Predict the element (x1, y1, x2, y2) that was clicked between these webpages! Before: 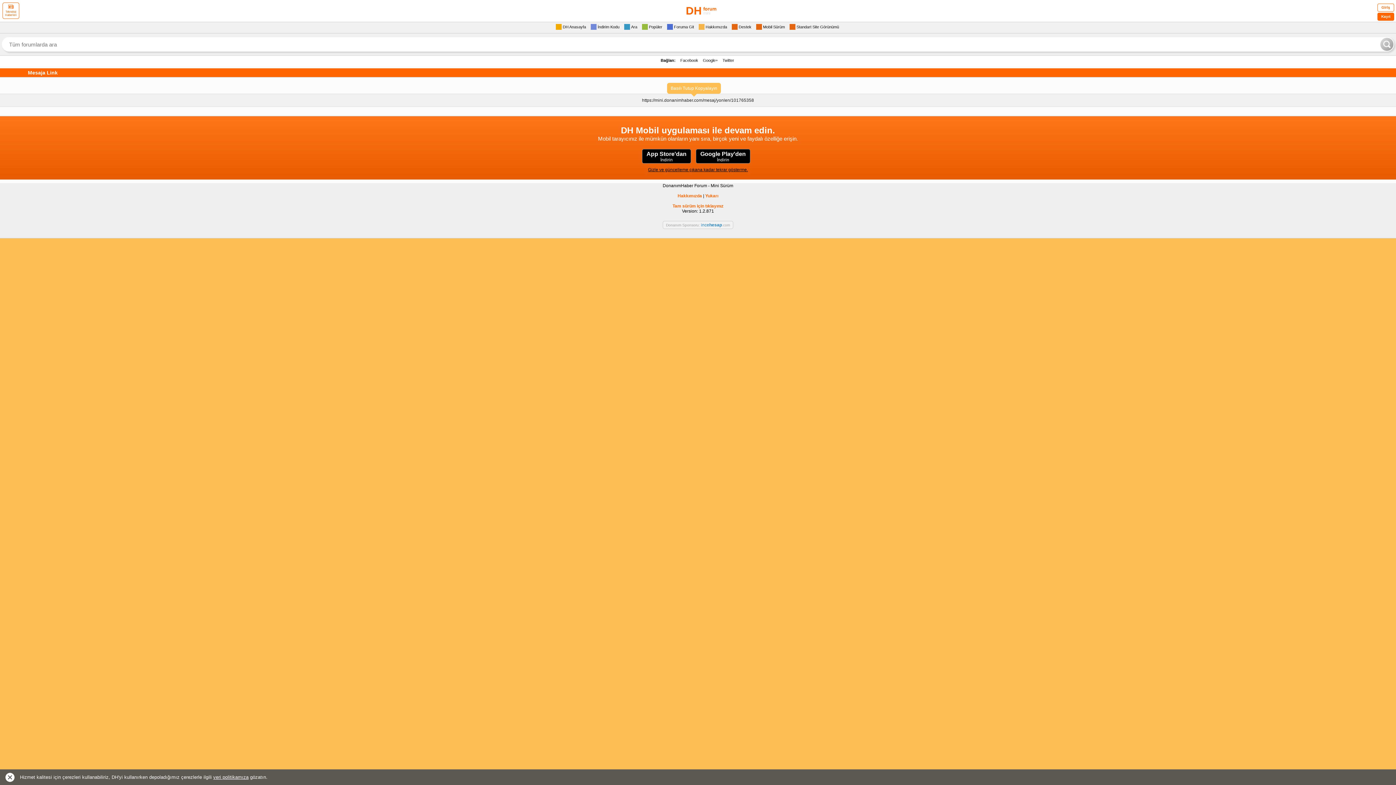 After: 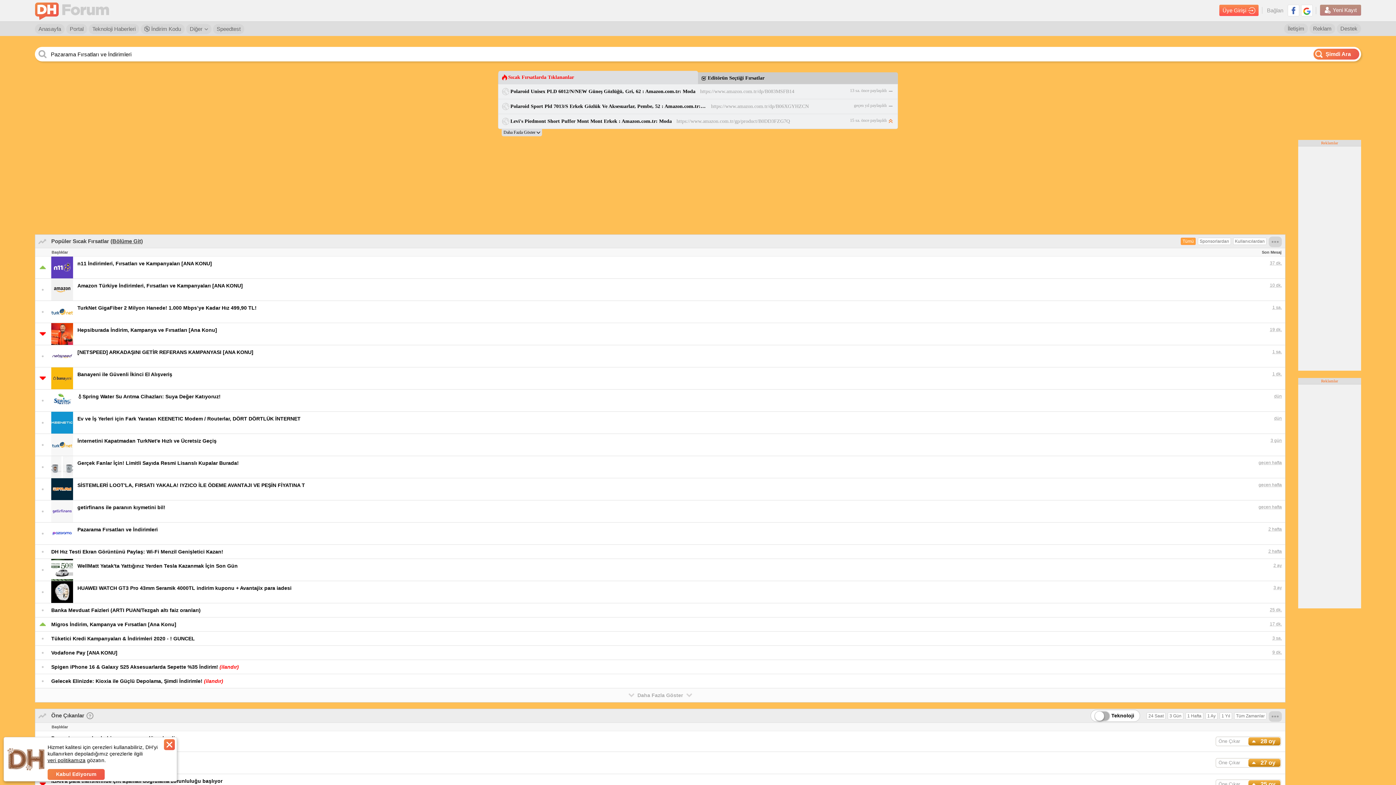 Action: label: Tam sürüm için tıklayınız bbox: (672, 203, 723, 208)